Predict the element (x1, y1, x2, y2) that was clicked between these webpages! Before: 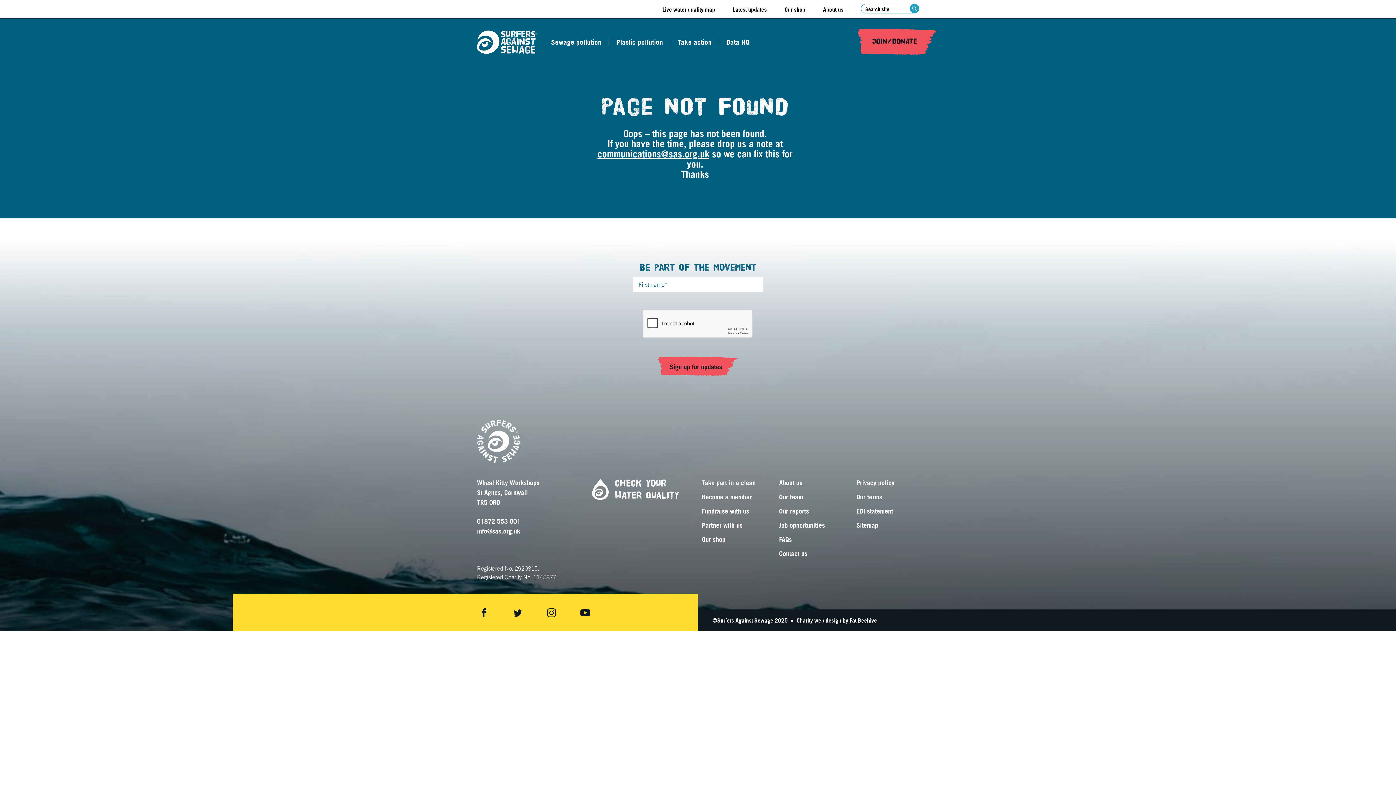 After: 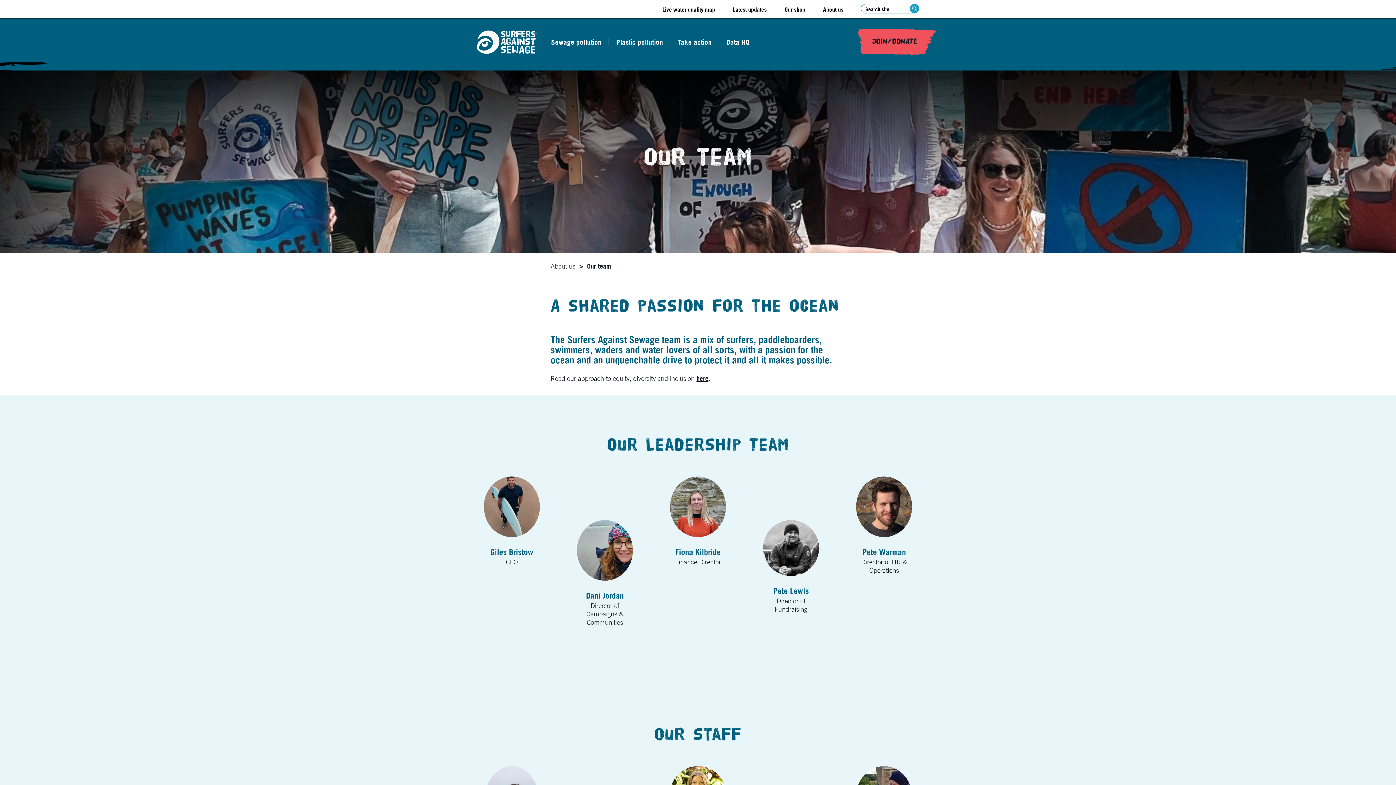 Action: label: Our team bbox: (779, 492, 803, 506)